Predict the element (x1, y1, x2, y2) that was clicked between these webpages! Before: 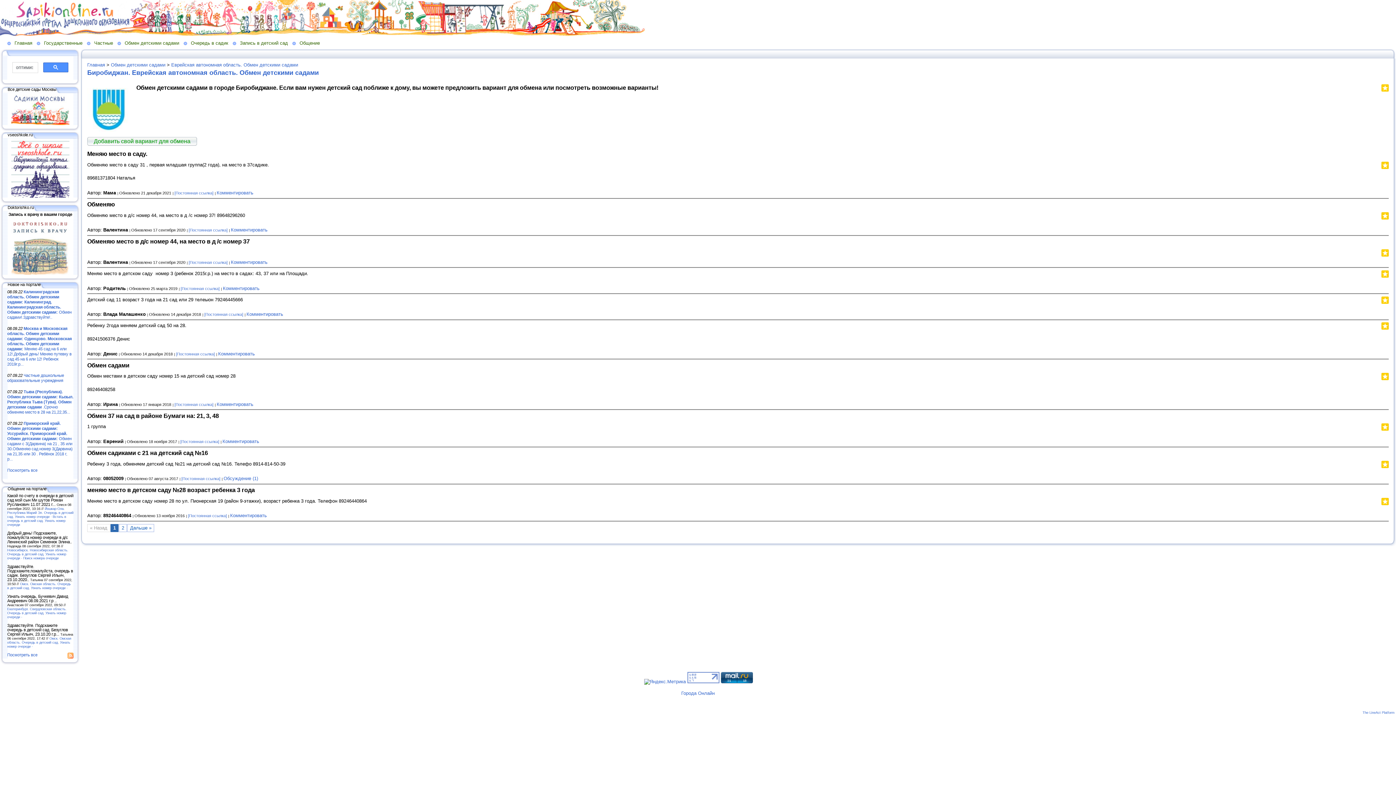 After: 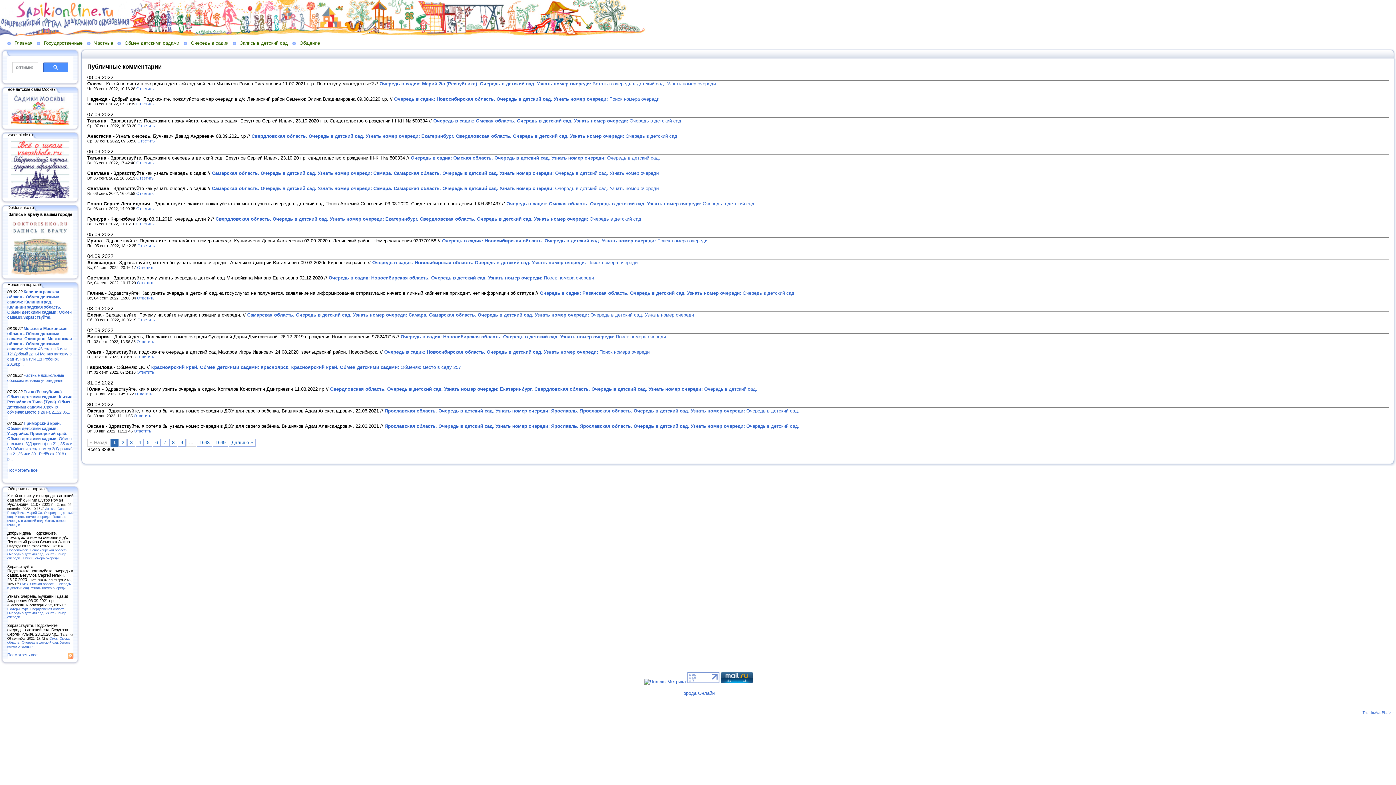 Action: label: Посмотреть все bbox: (7, 653, 37, 657)